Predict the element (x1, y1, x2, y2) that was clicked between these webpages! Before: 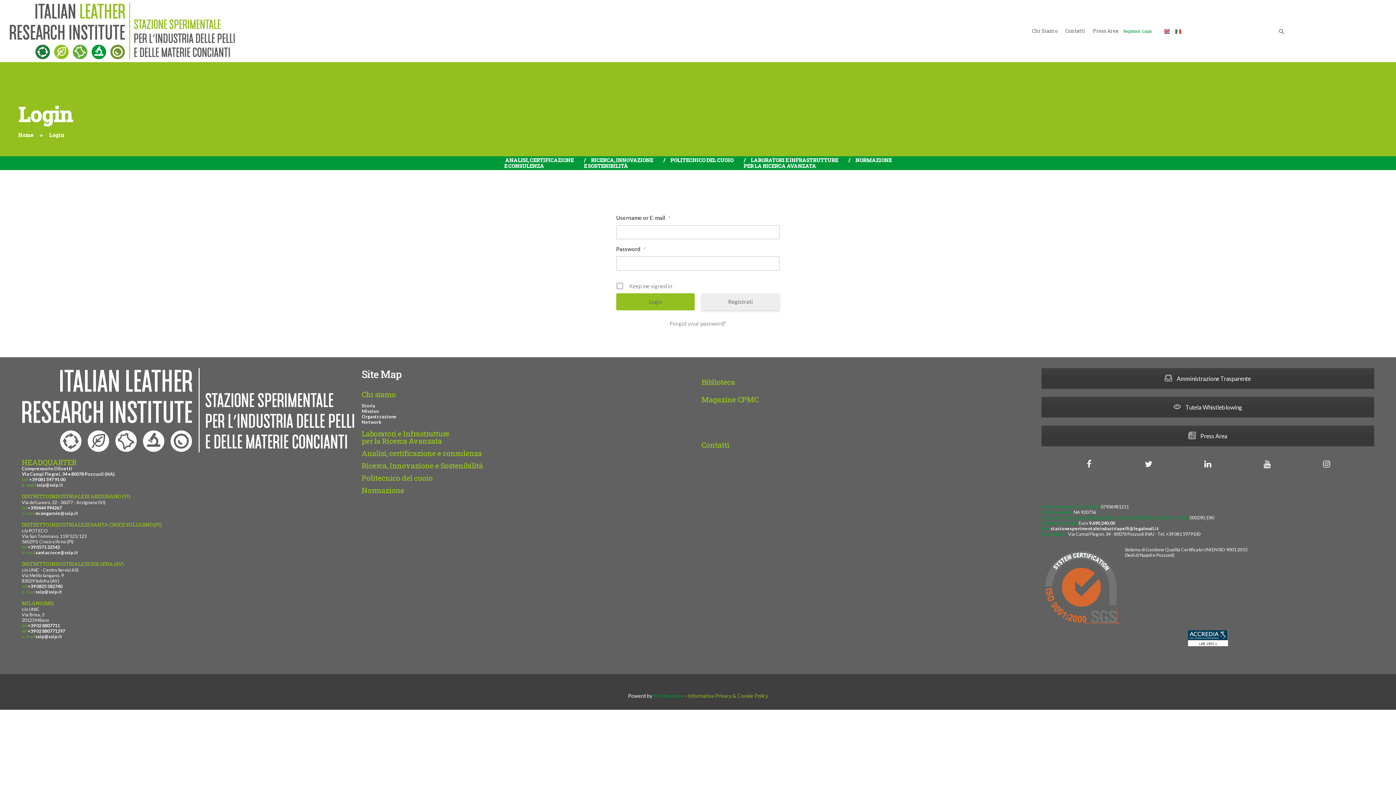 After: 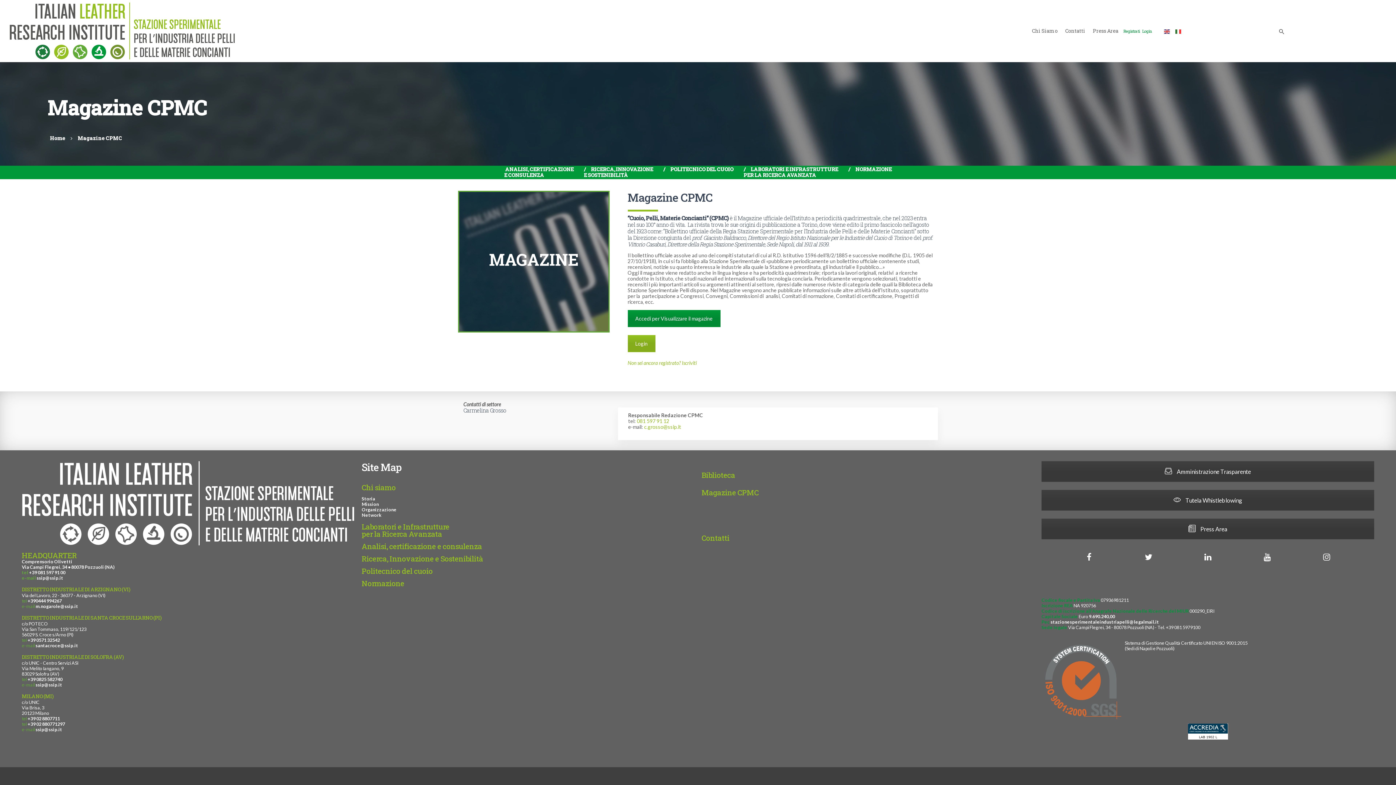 Action: label: Magazine CPMC bbox: (701, 396, 1034, 403)